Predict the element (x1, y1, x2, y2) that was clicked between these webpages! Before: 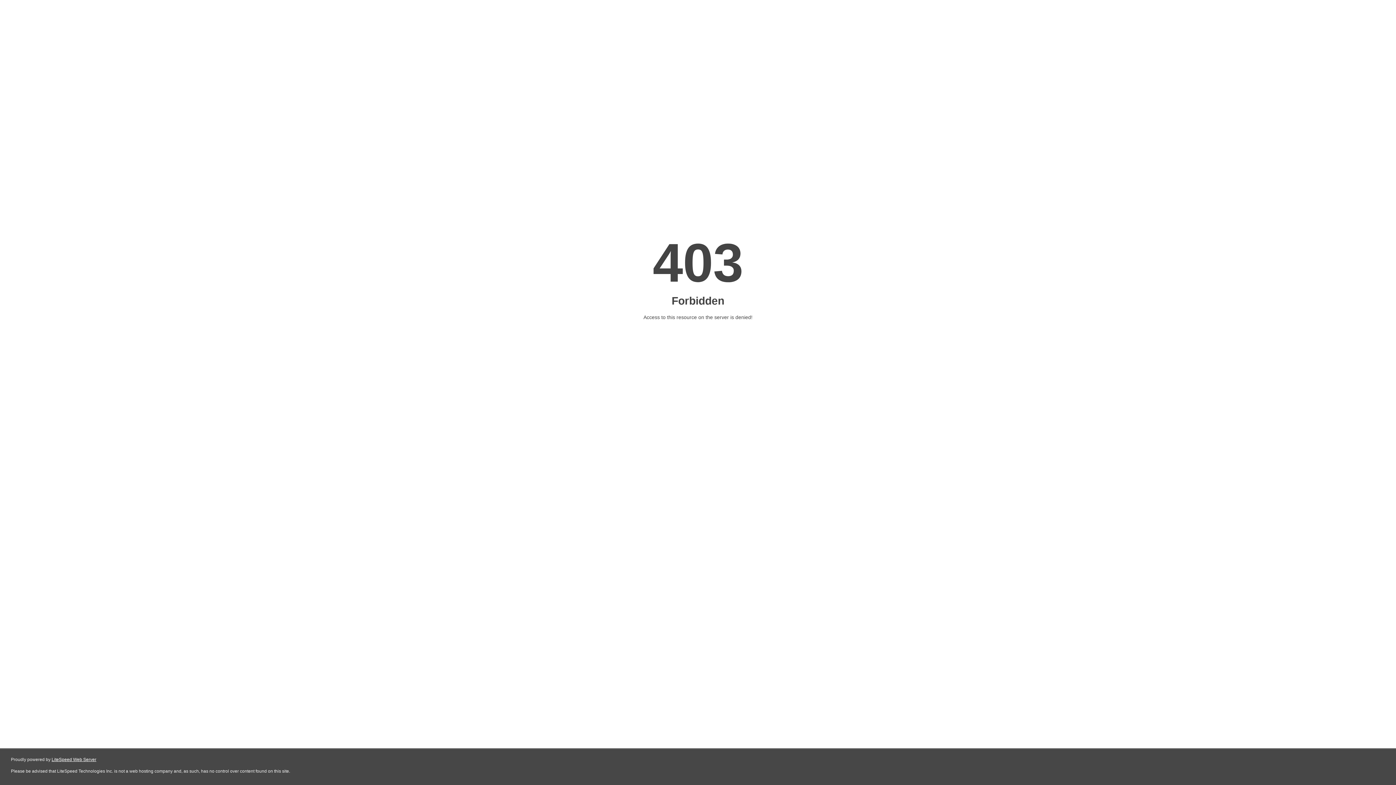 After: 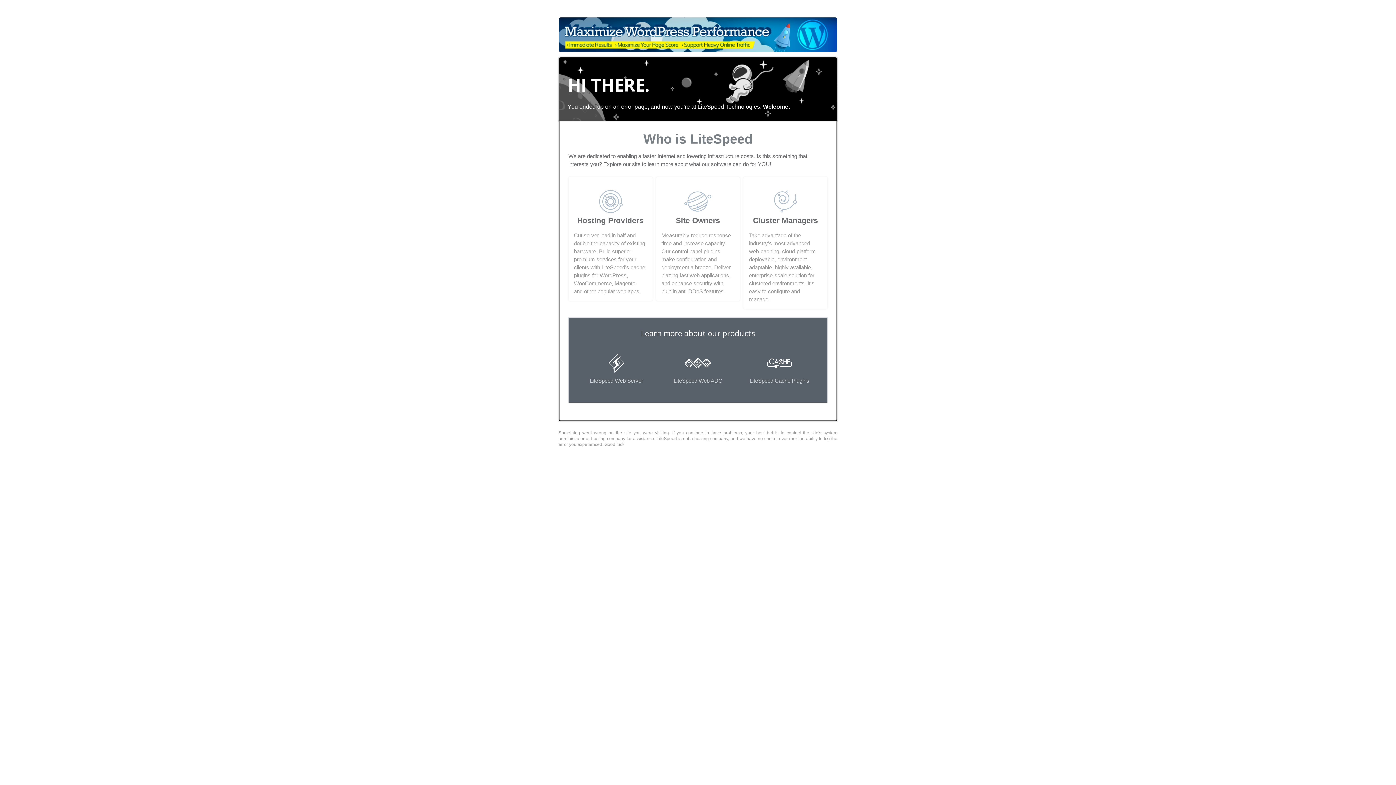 Action: bbox: (51, 757, 96, 762) label: LiteSpeed Web Server